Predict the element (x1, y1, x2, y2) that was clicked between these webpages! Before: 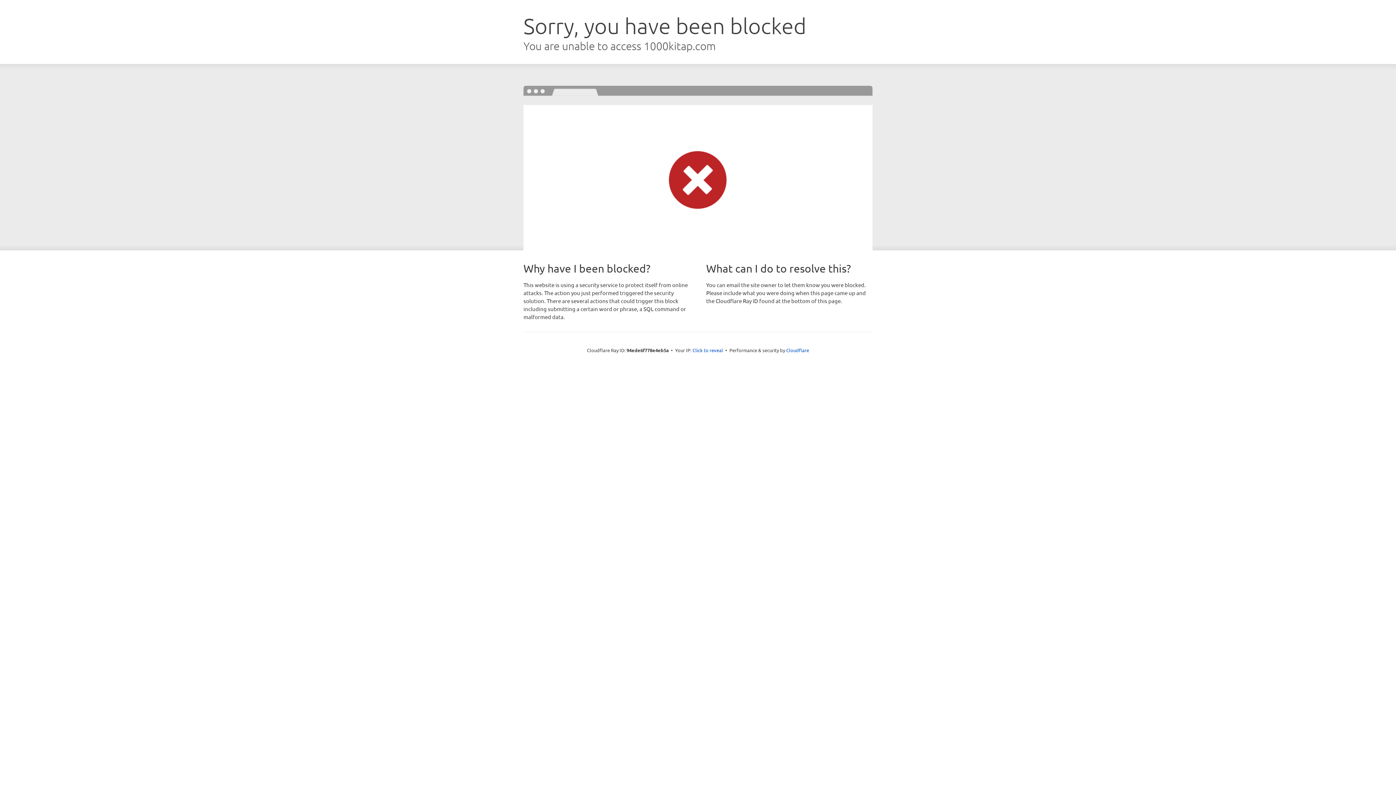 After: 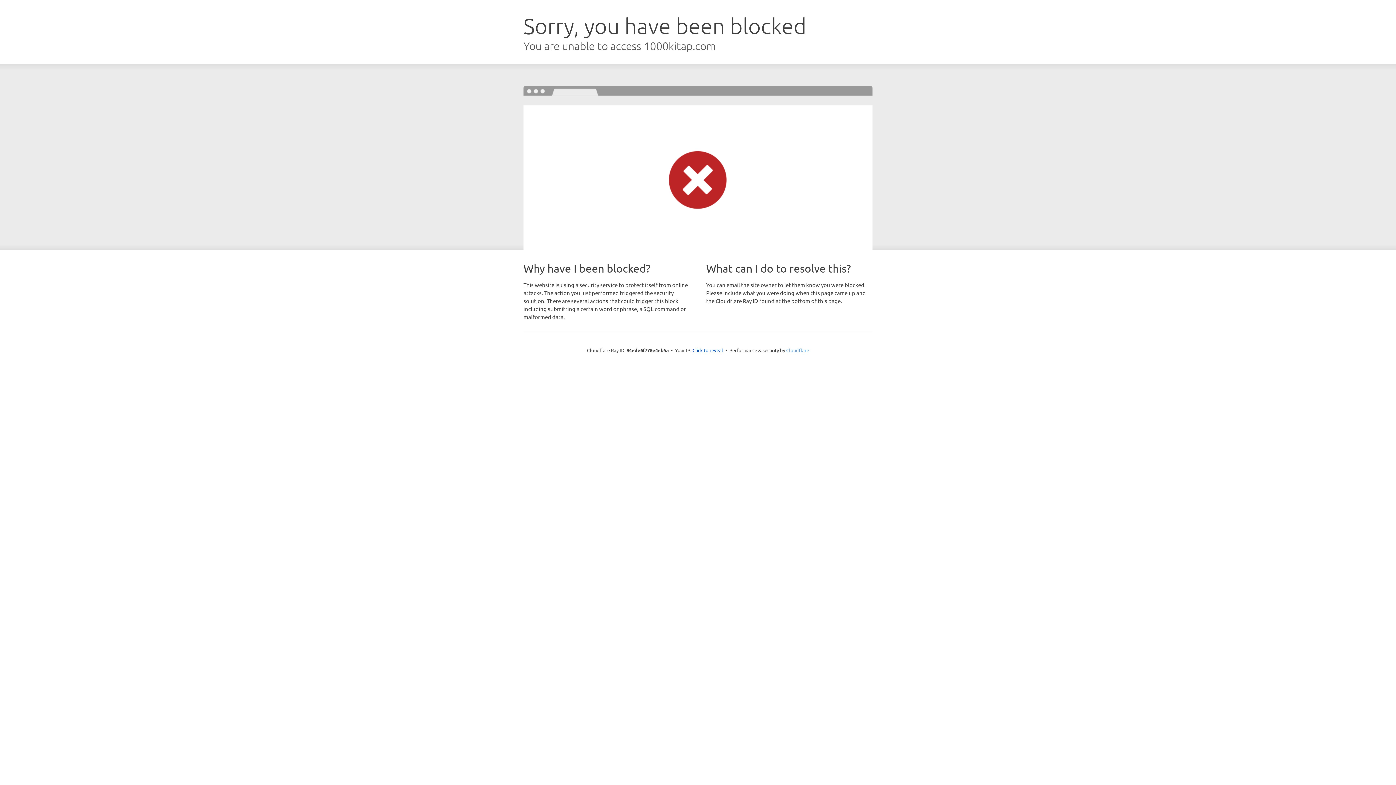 Action: label: Cloudflare bbox: (786, 347, 809, 353)